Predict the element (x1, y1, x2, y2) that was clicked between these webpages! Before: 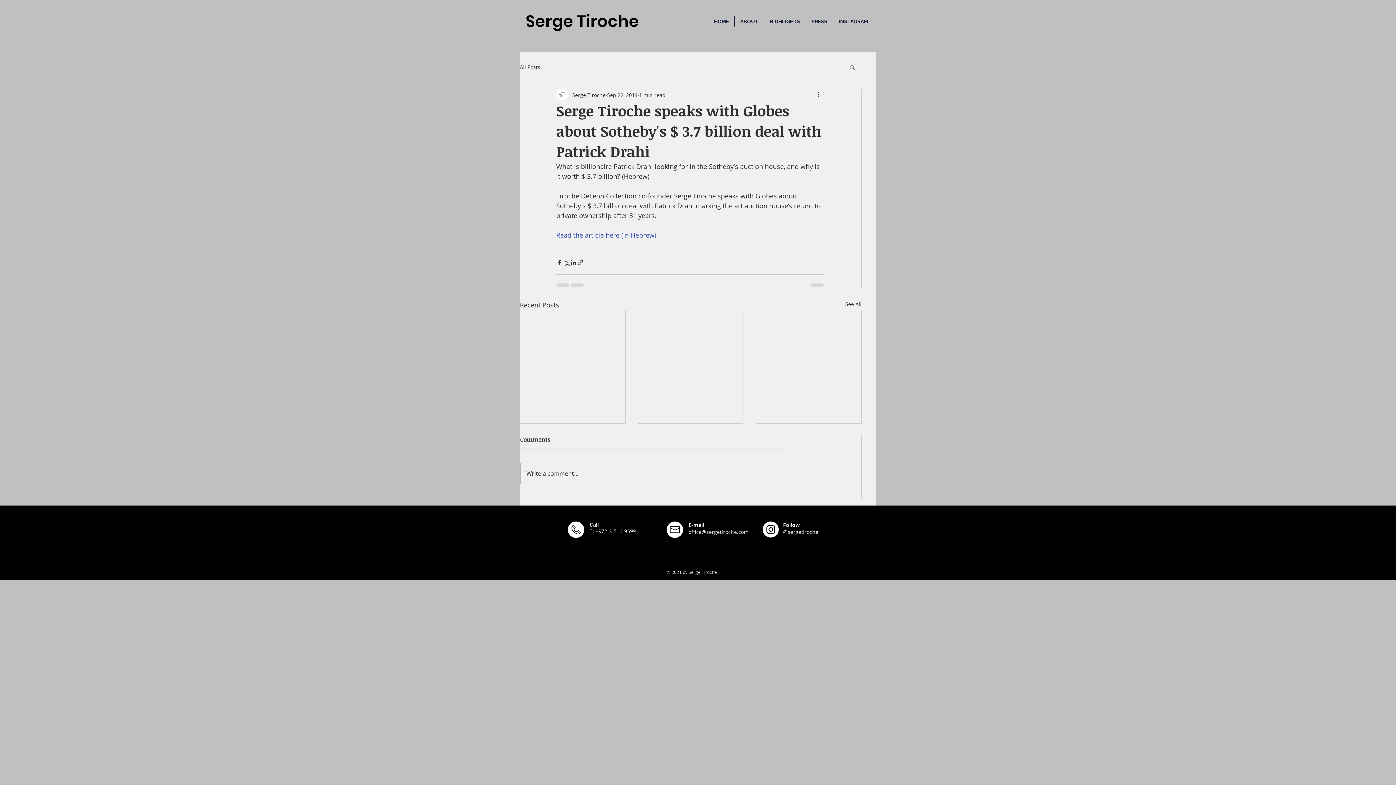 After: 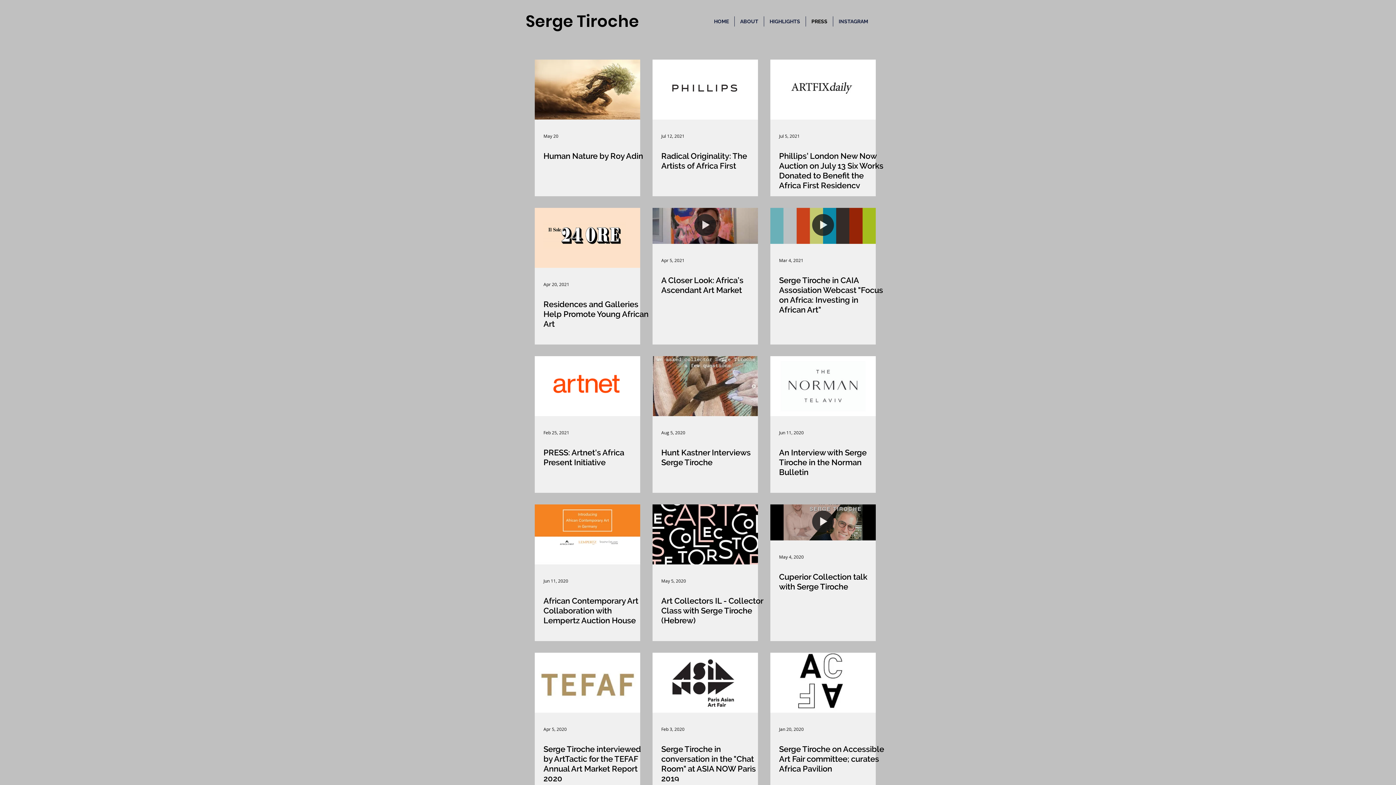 Action: bbox: (845, 300, 861, 310) label: See All